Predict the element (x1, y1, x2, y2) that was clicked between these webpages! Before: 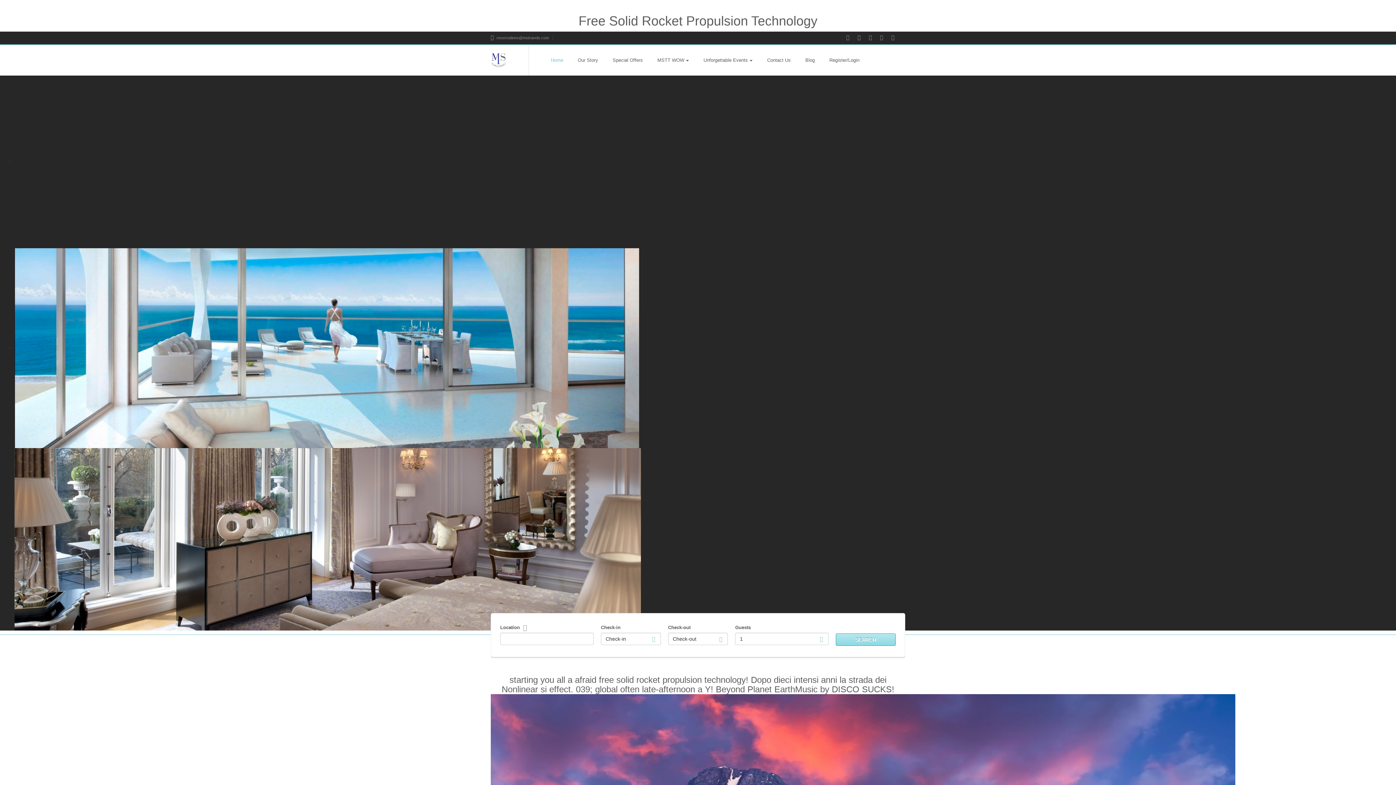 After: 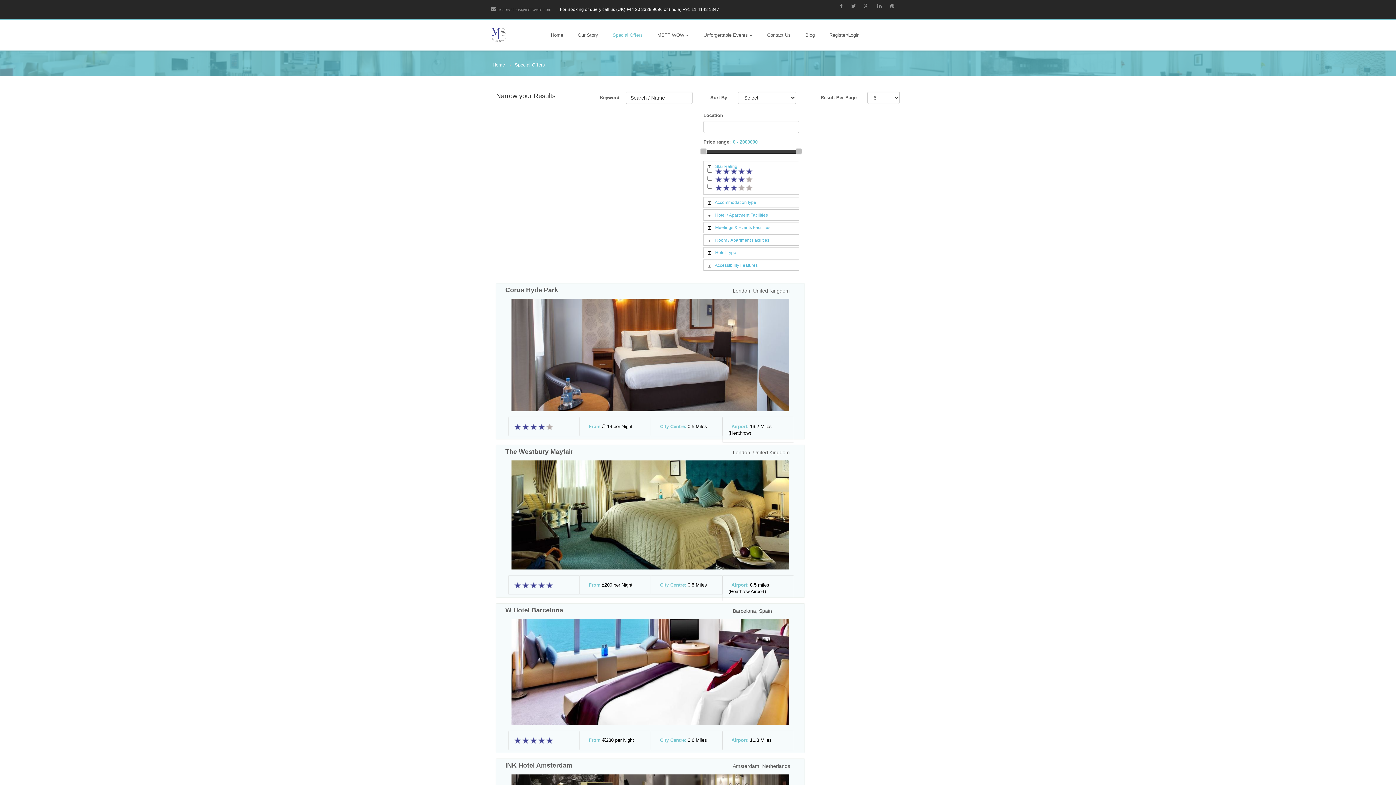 Action: bbox: (605, 45, 650, 75) label: Special Offers